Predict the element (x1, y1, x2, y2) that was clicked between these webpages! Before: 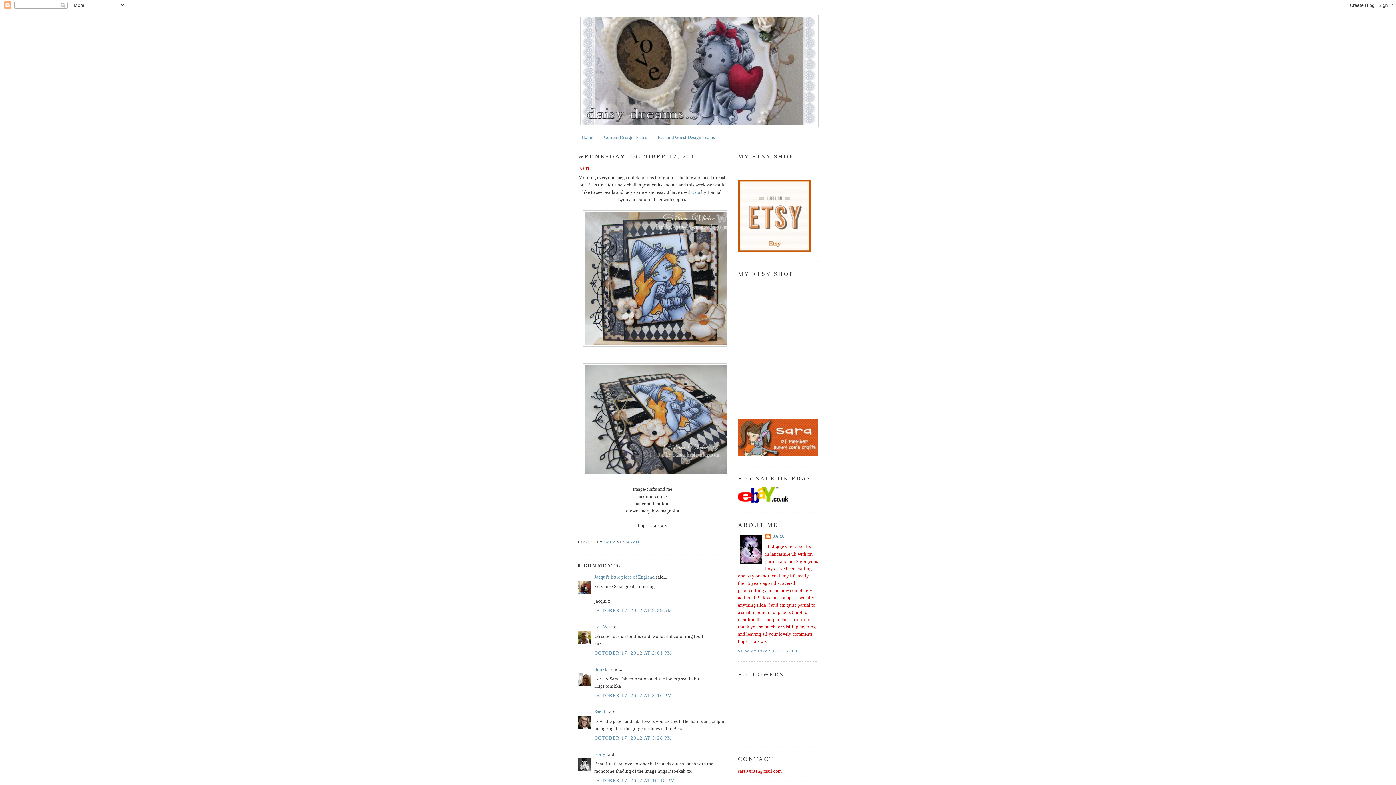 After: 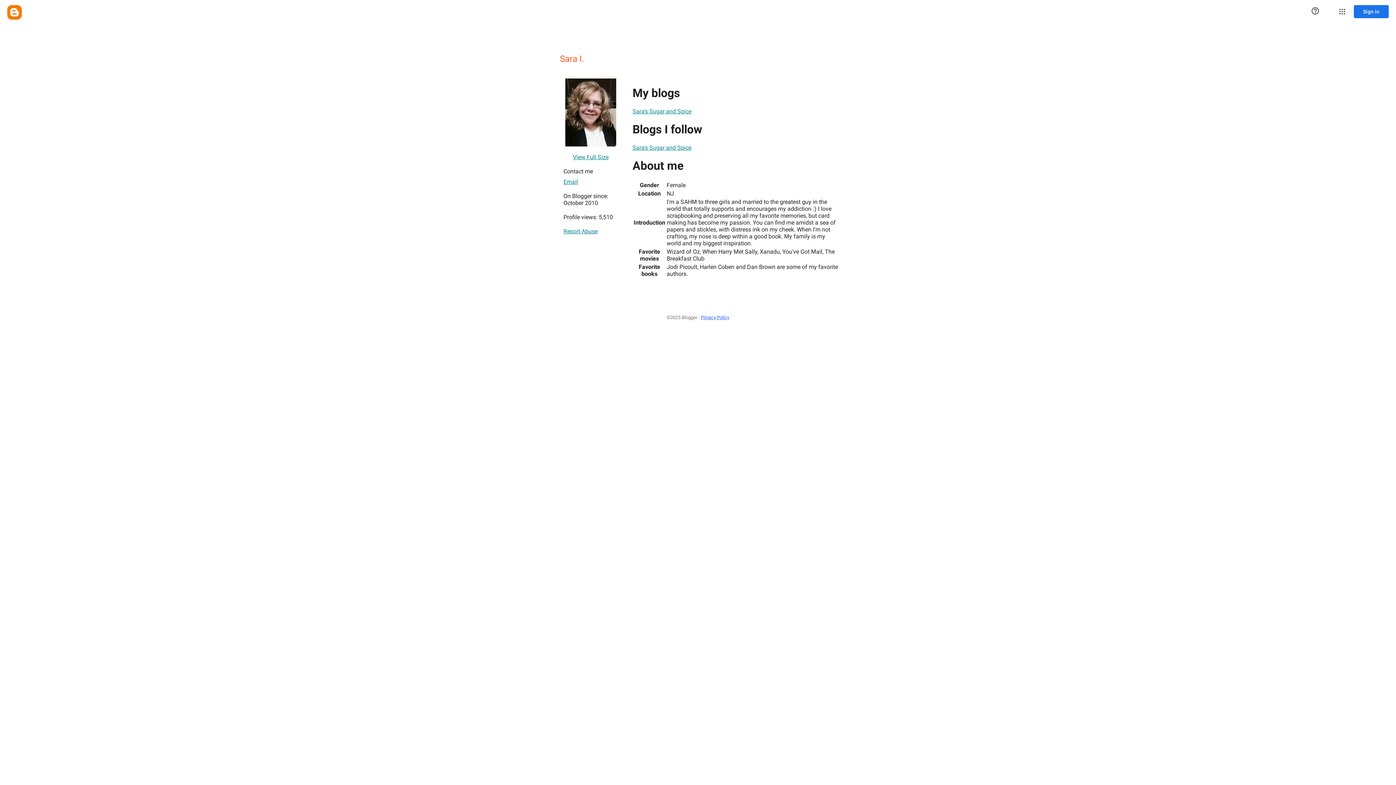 Action: bbox: (594, 709, 606, 714) label: Sara I.